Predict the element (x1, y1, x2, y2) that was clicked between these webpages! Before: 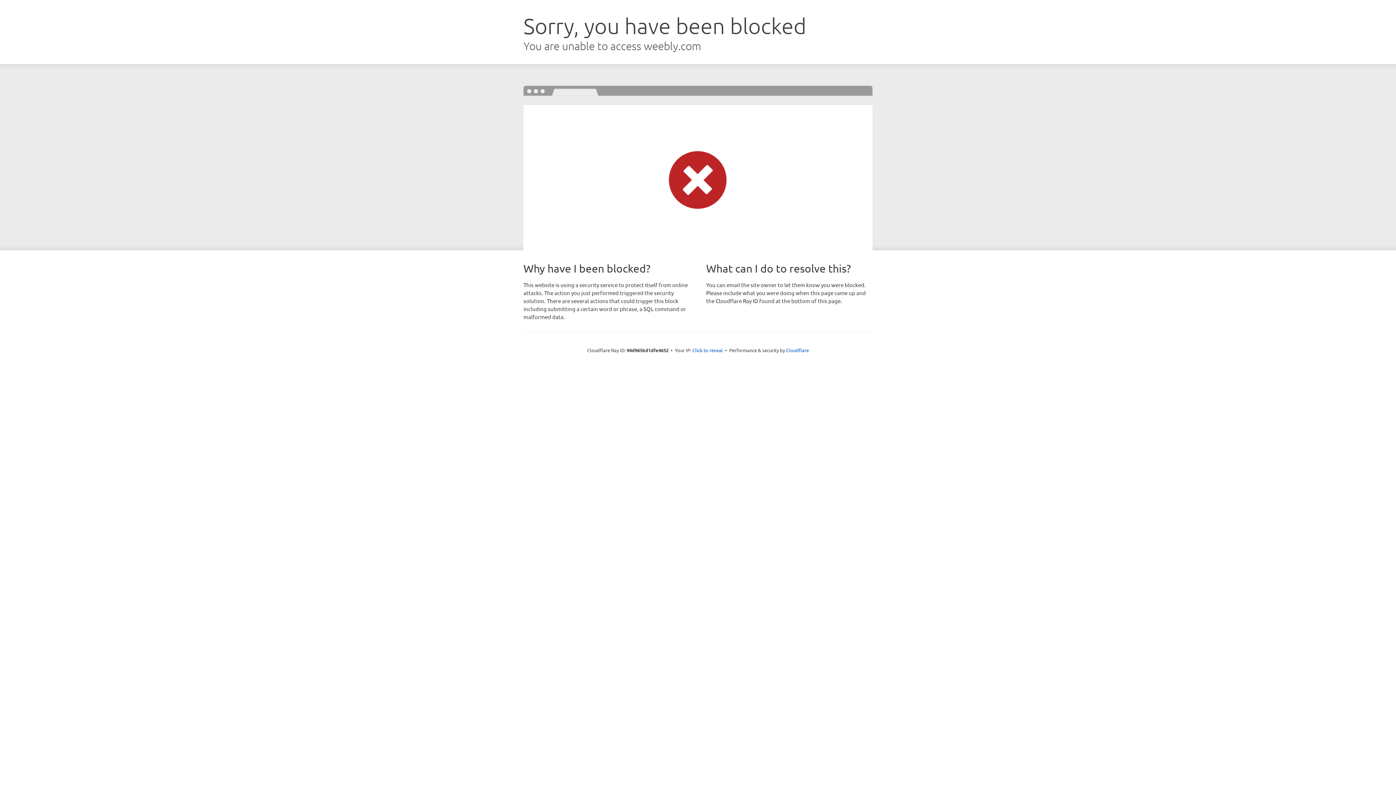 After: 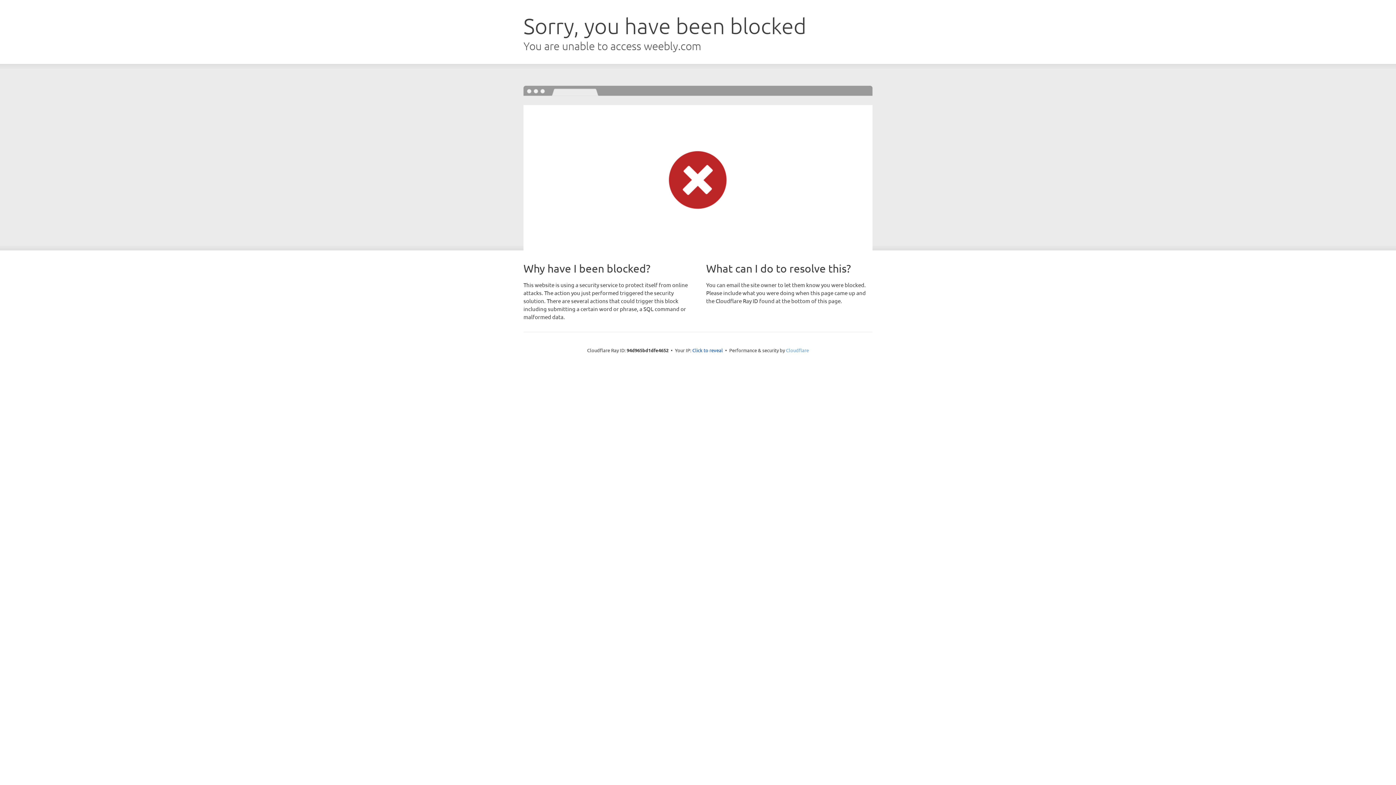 Action: bbox: (786, 347, 809, 353) label: Cloudflare